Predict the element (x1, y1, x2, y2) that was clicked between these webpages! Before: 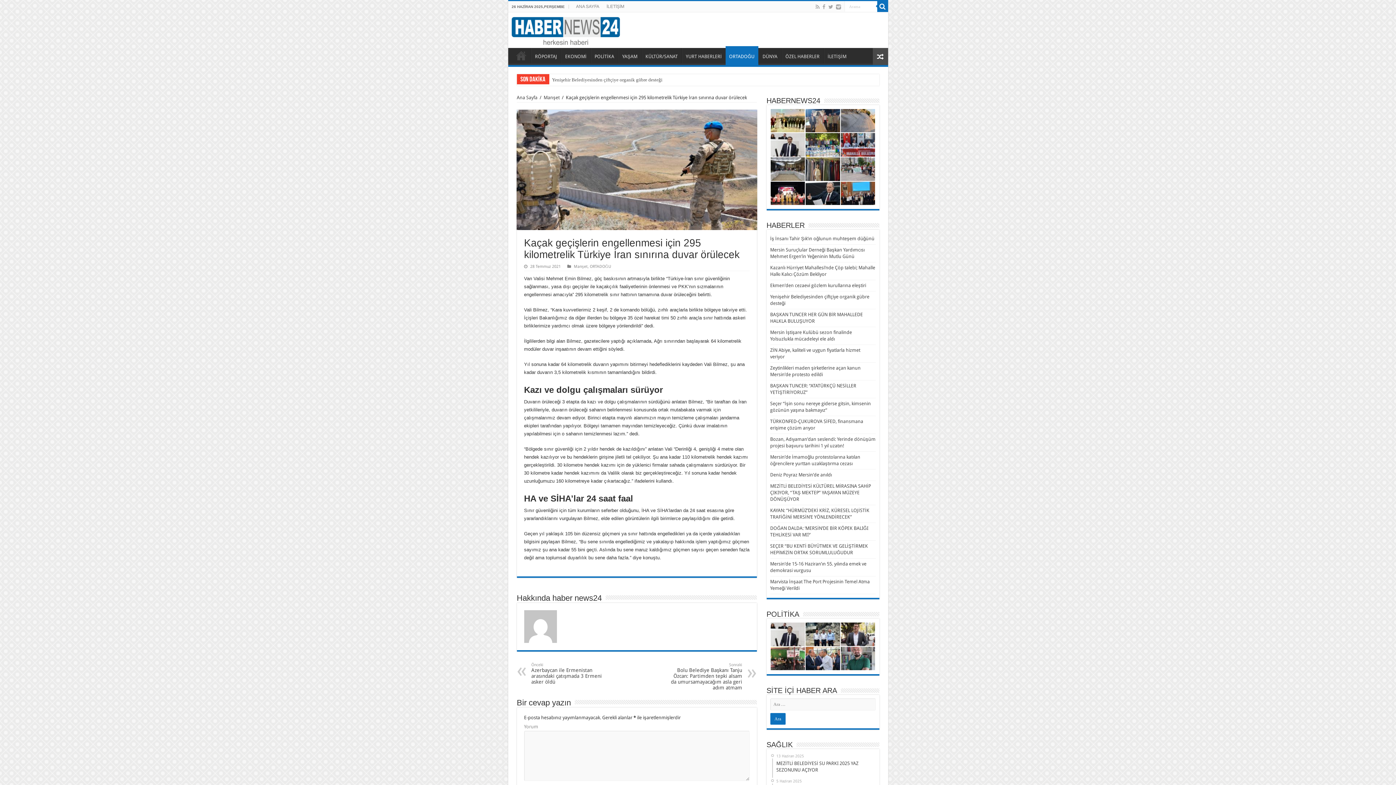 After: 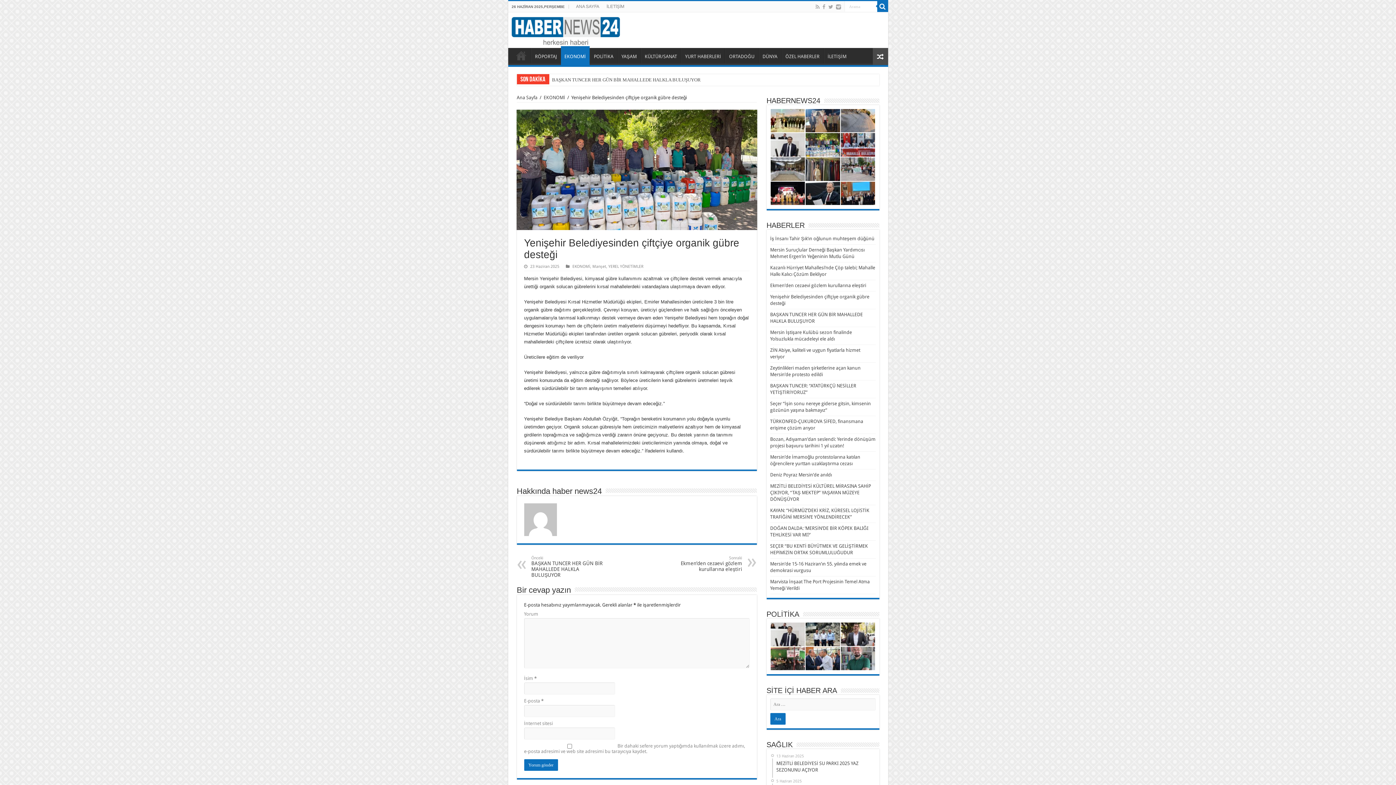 Action: bbox: (805, 133, 840, 156)